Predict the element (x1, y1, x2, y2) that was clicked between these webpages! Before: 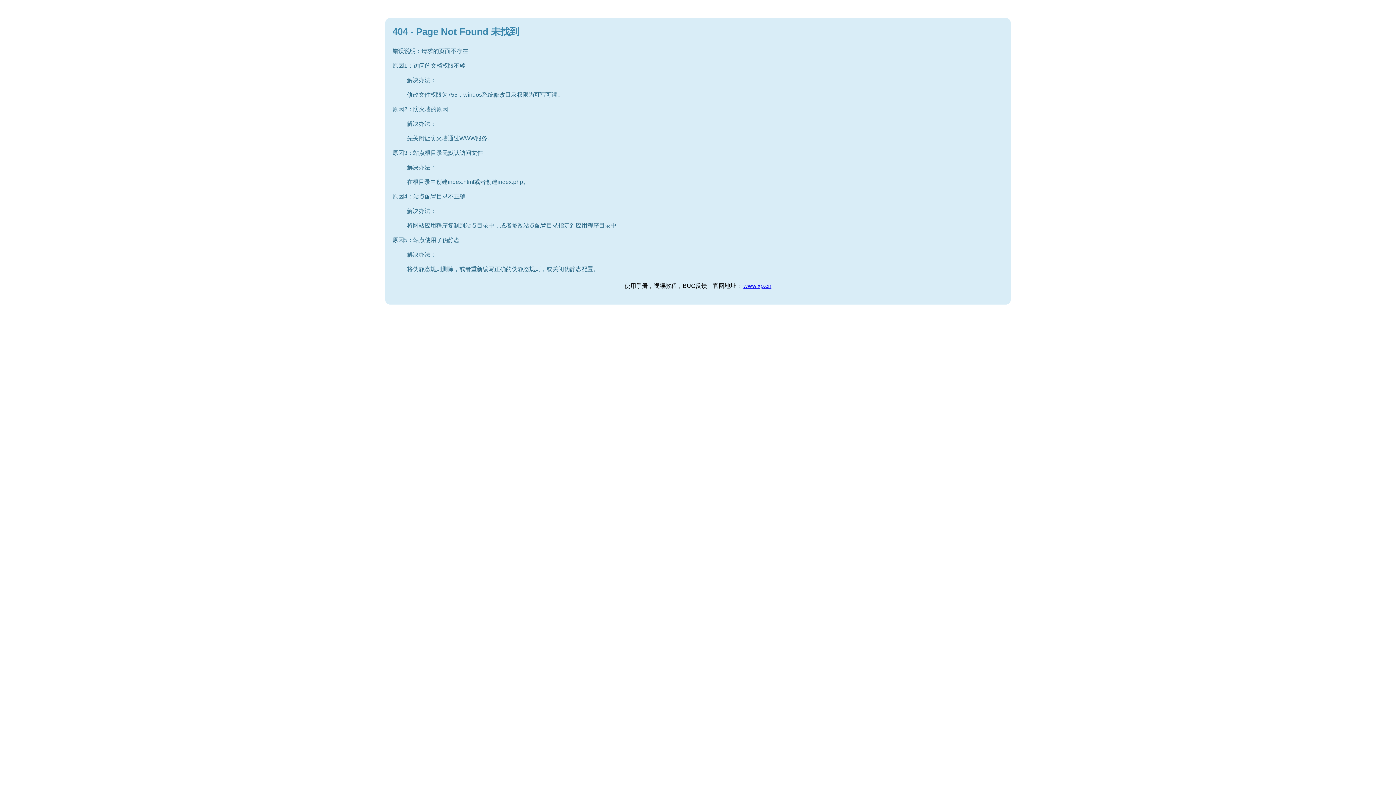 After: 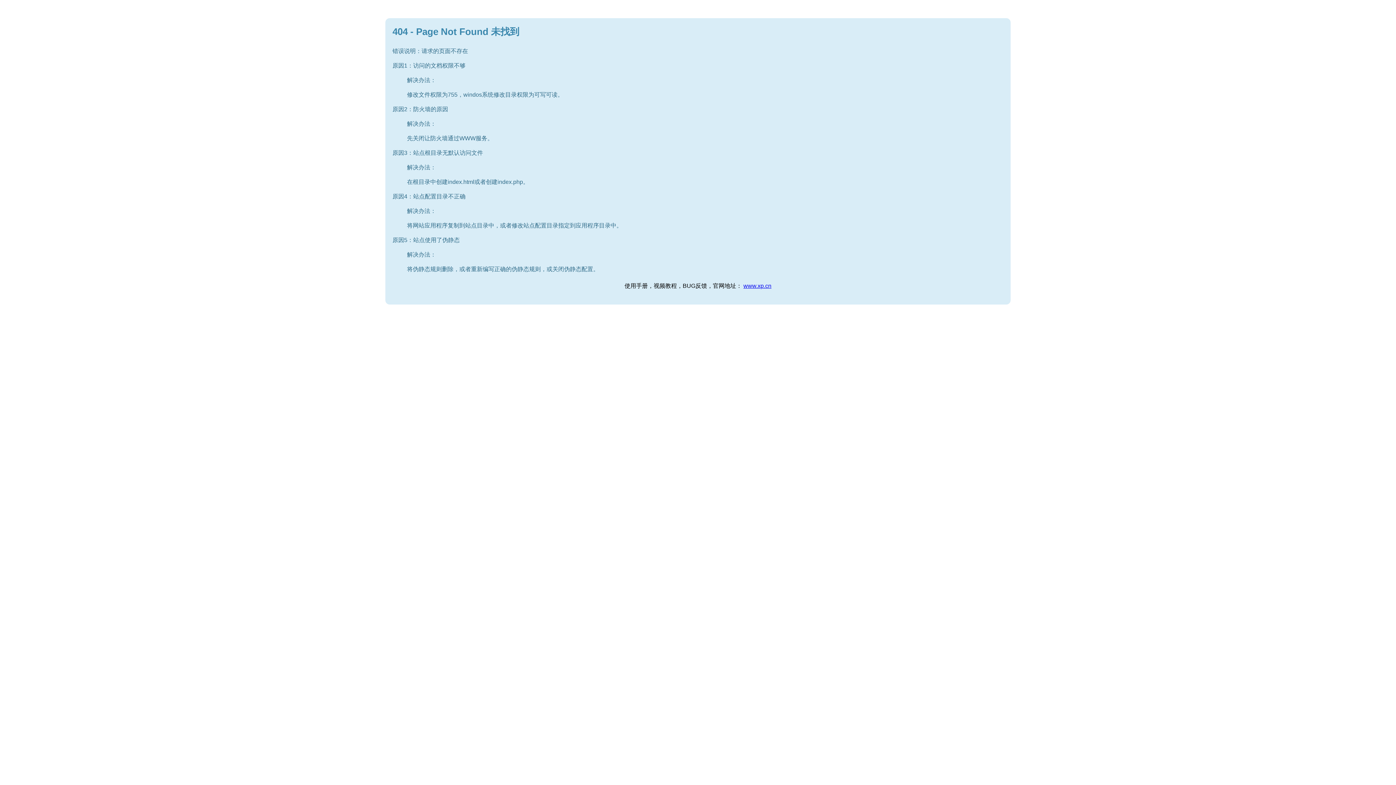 Action: bbox: (743, 282, 771, 289) label: www.xp.cn